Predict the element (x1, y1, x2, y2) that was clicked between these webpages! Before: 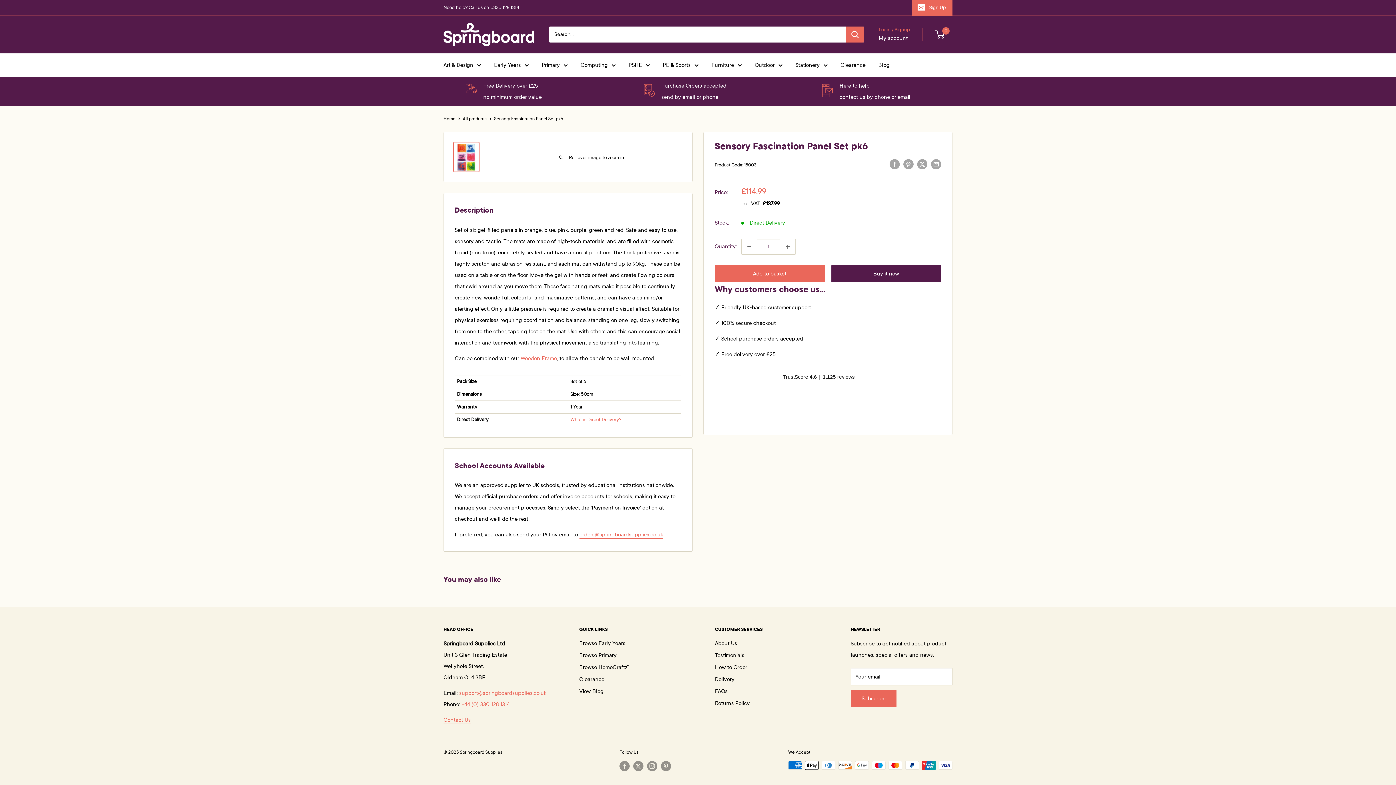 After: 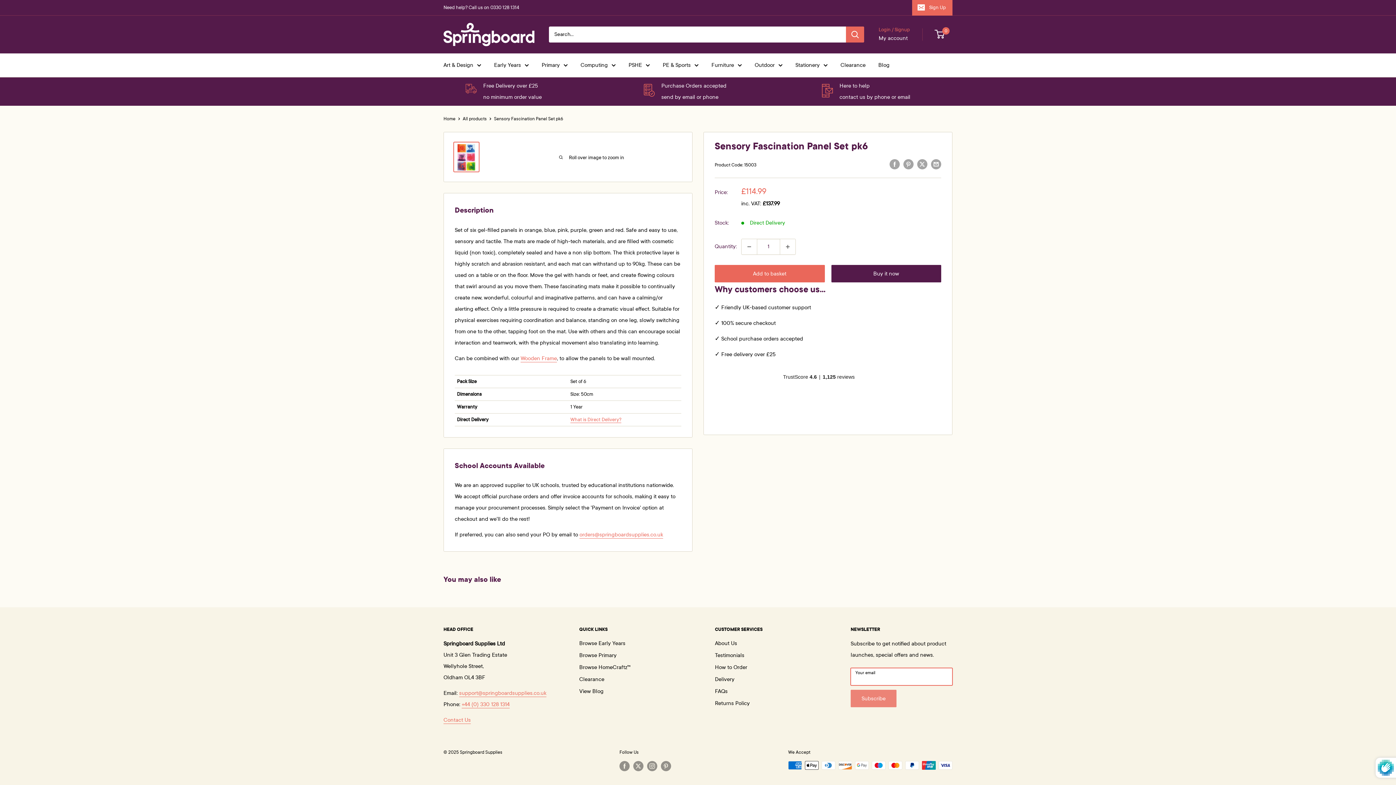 Action: bbox: (850, 690, 896, 707) label: Subscribe